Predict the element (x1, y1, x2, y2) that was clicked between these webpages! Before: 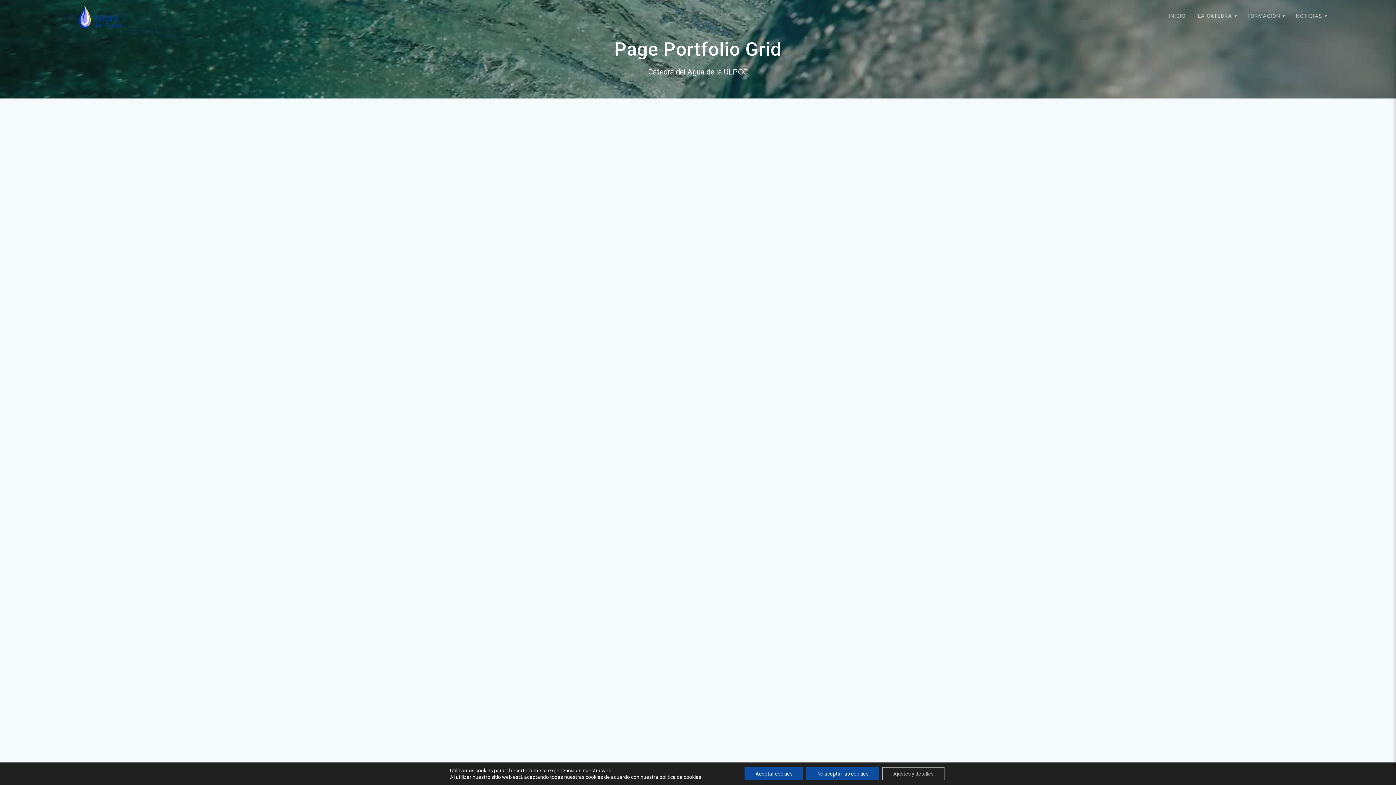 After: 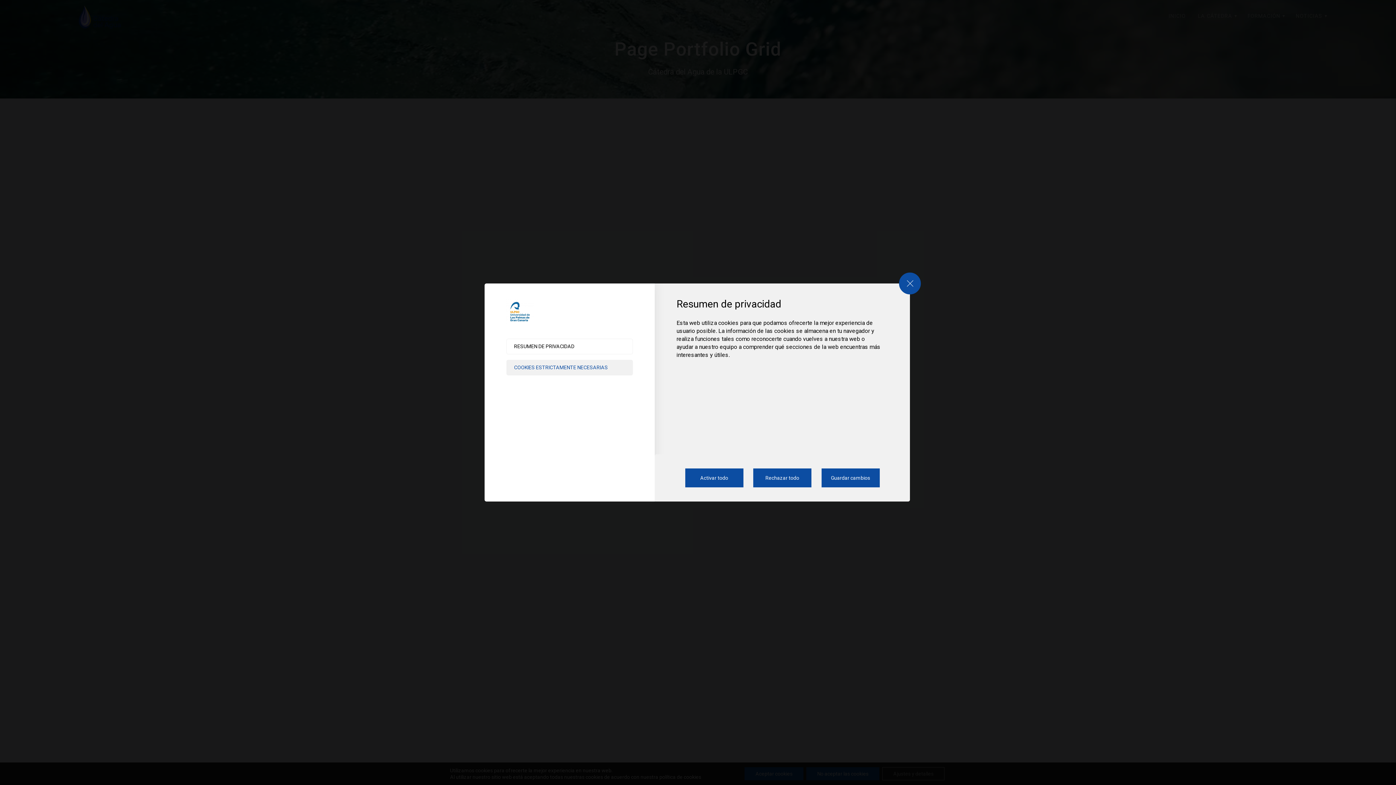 Action: label: Ajustes y detalles bbox: (882, 767, 944, 780)